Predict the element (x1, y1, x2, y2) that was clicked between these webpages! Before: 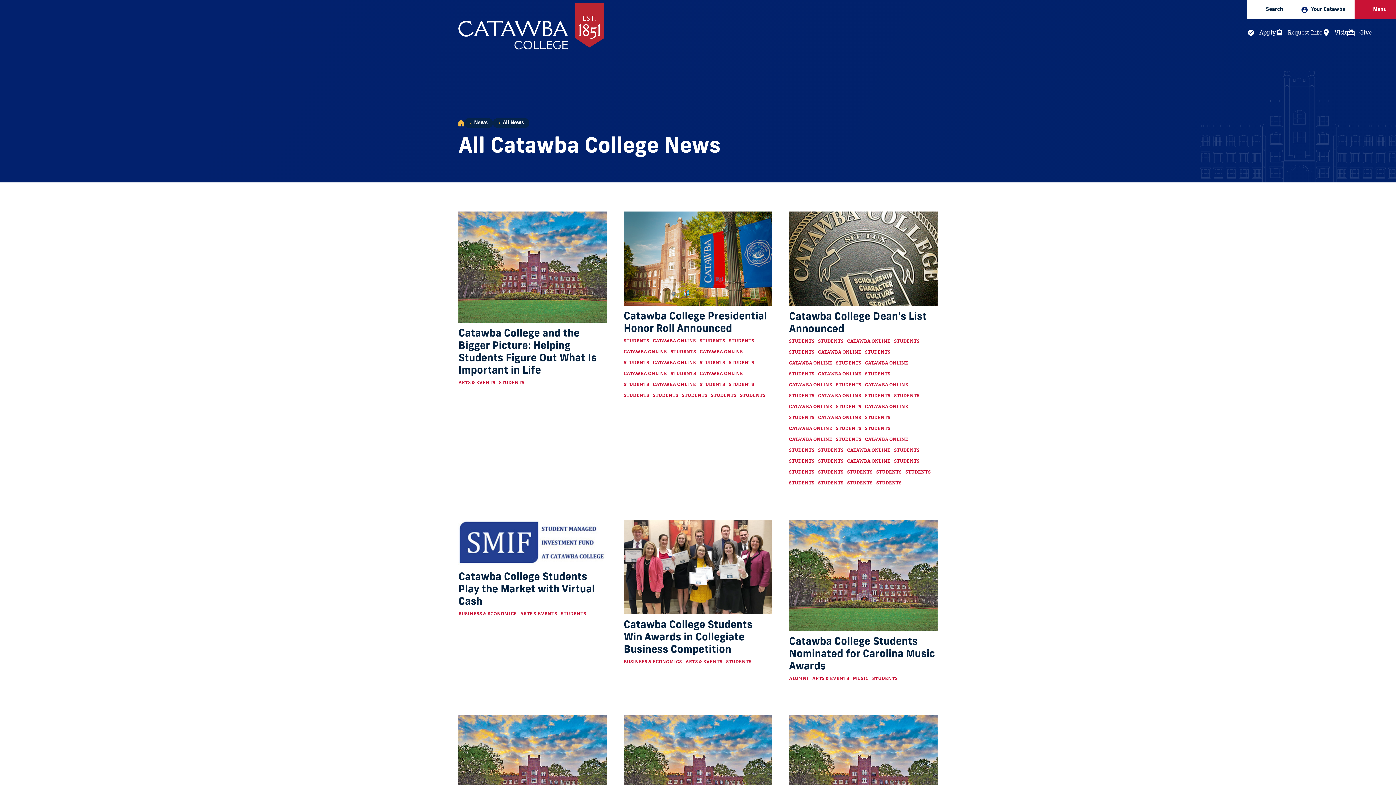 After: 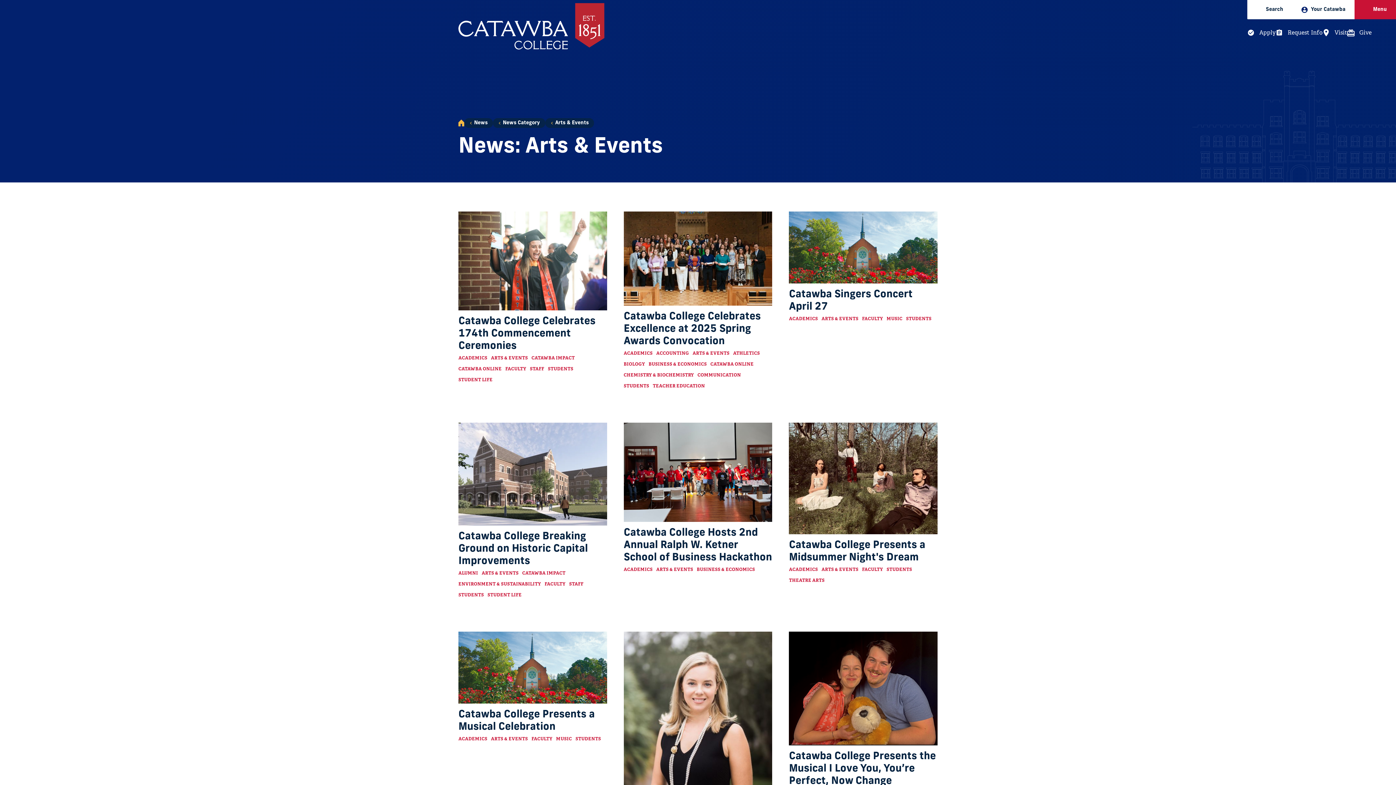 Action: bbox: (812, 676, 849, 681) label: ARTS & EVENTS